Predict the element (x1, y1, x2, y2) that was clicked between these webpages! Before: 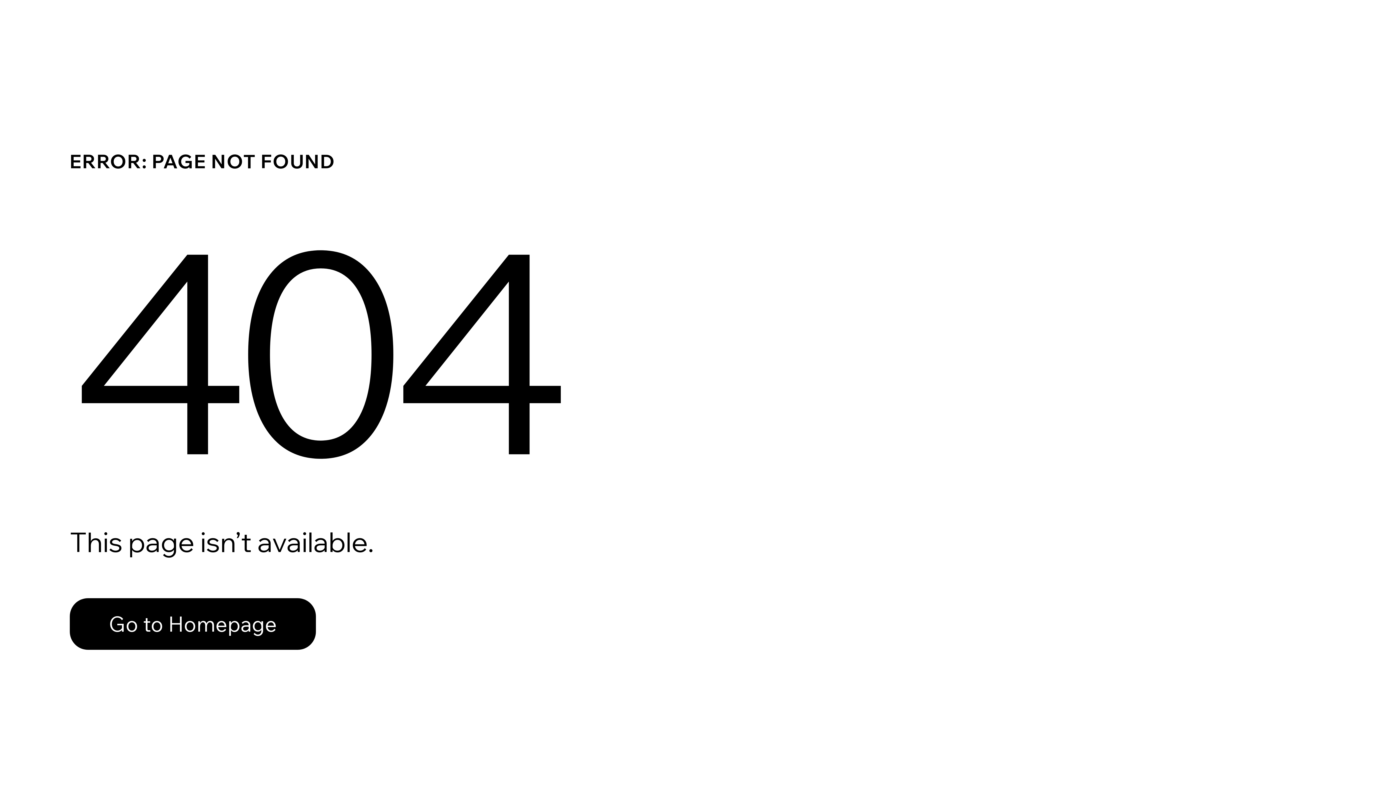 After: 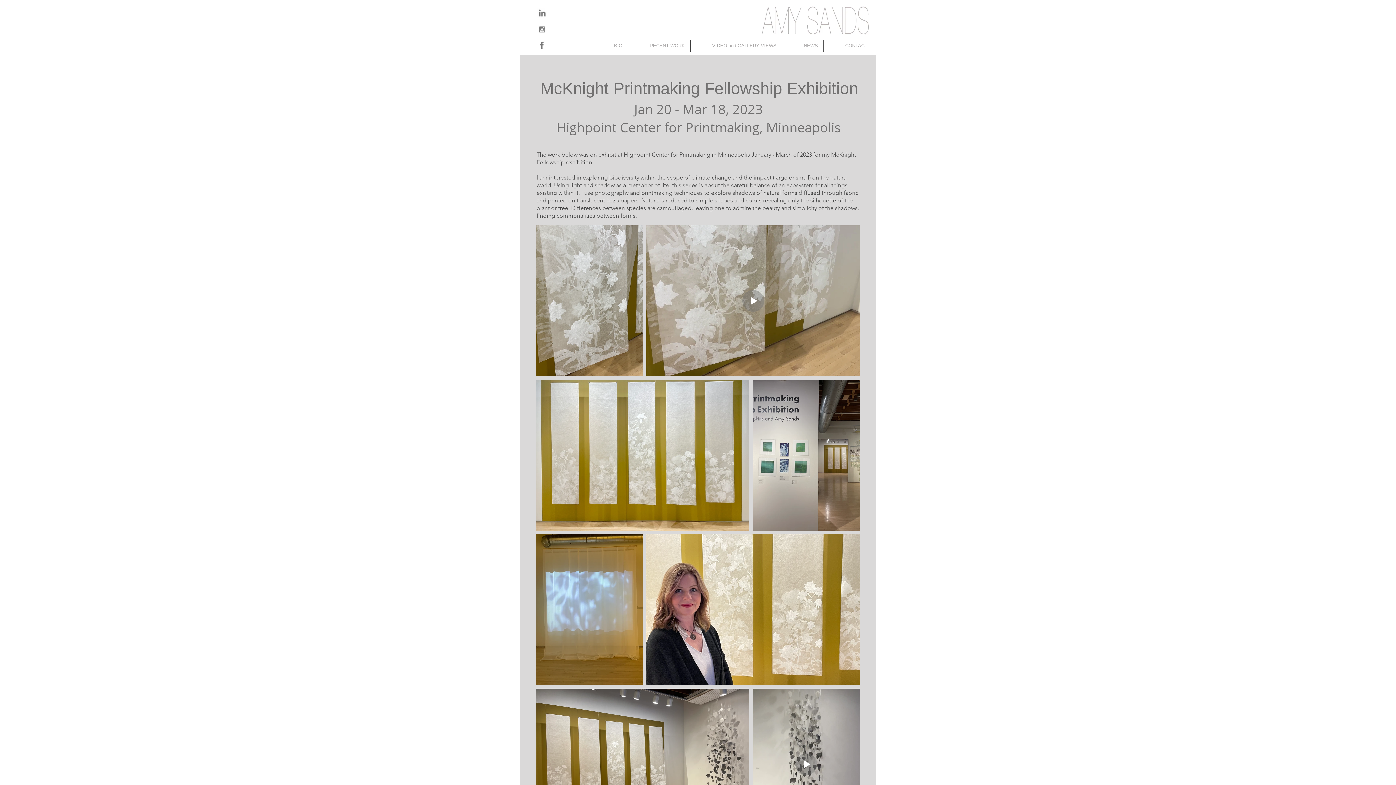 Action: label: Go to Homepage bbox: (69, 598, 316, 650)